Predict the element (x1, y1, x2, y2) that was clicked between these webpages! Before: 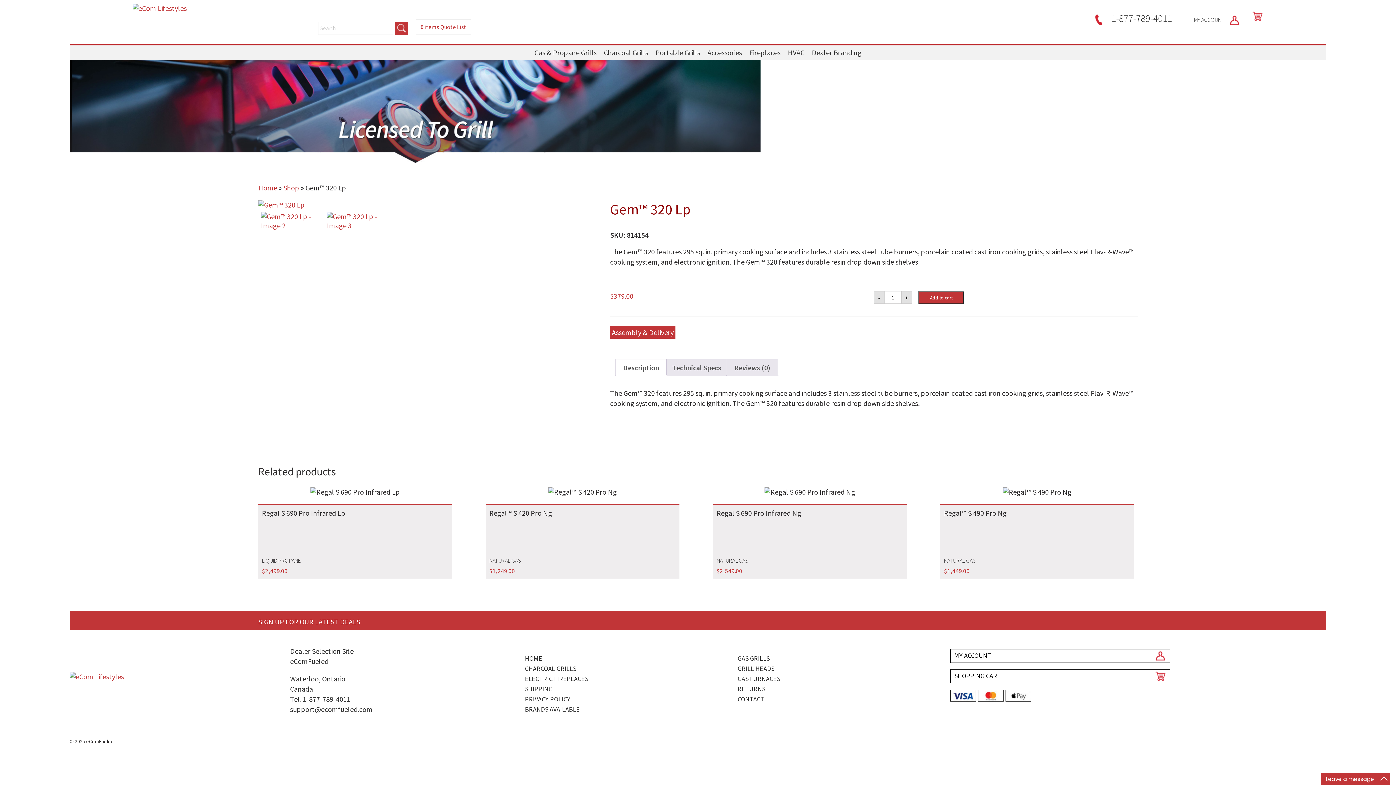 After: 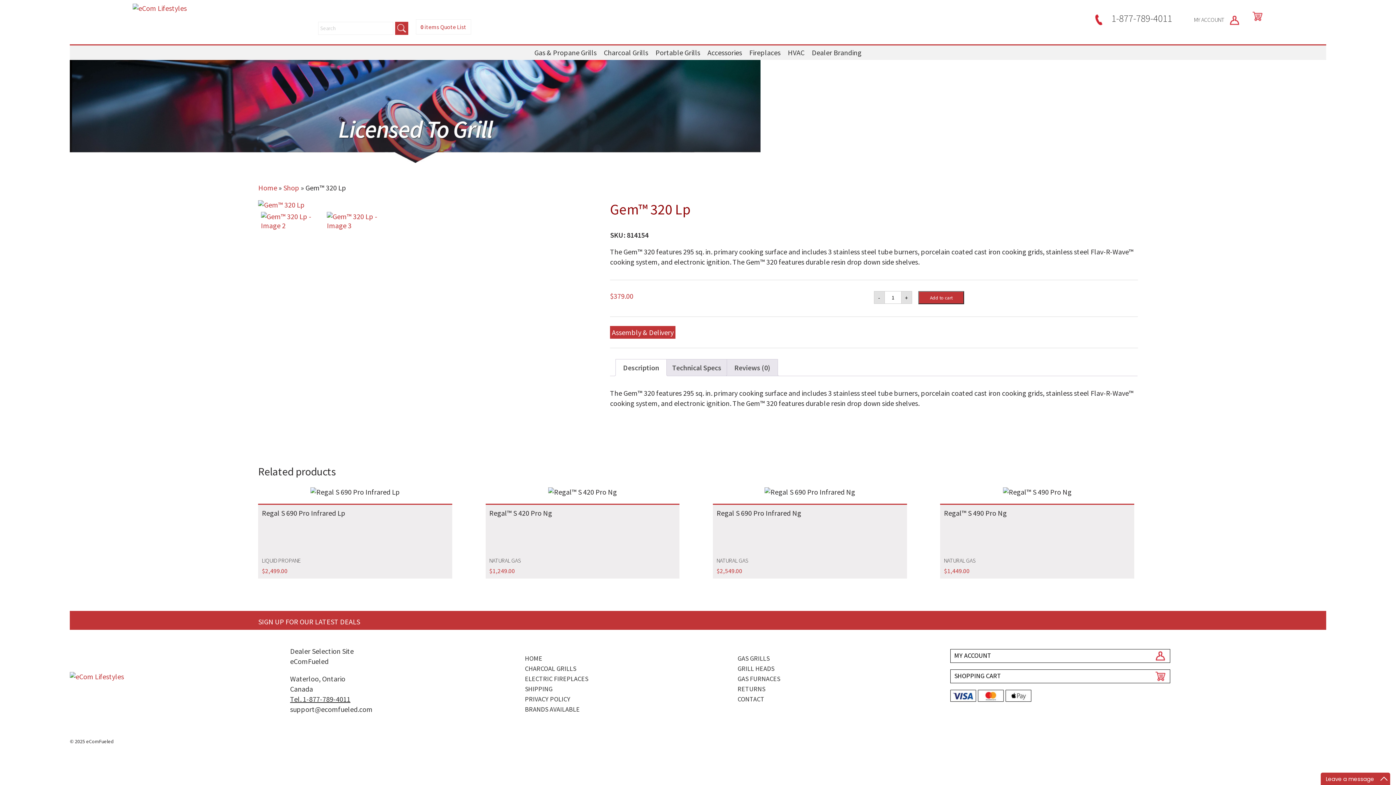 Action: bbox: (290, 694, 350, 703) label: Tel. 1-877-789-4011